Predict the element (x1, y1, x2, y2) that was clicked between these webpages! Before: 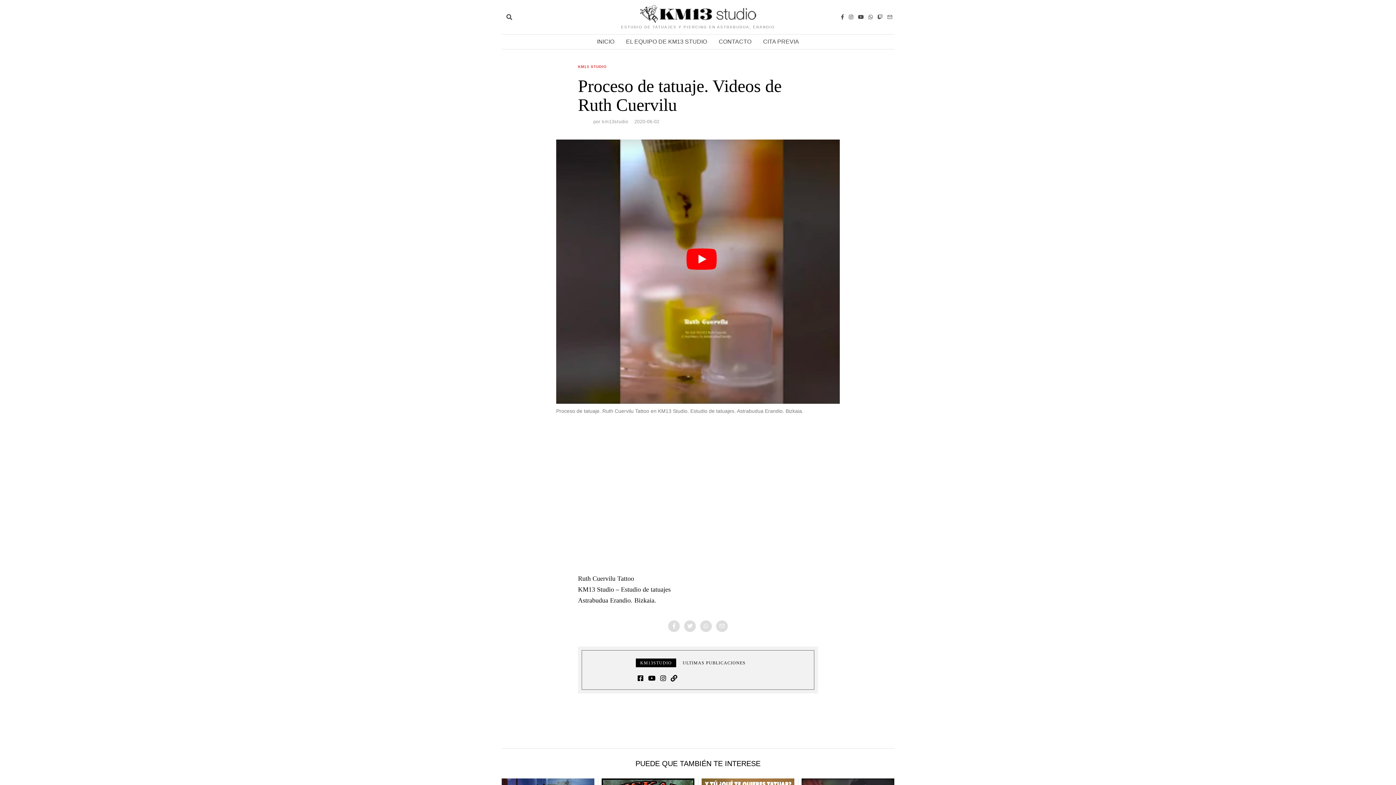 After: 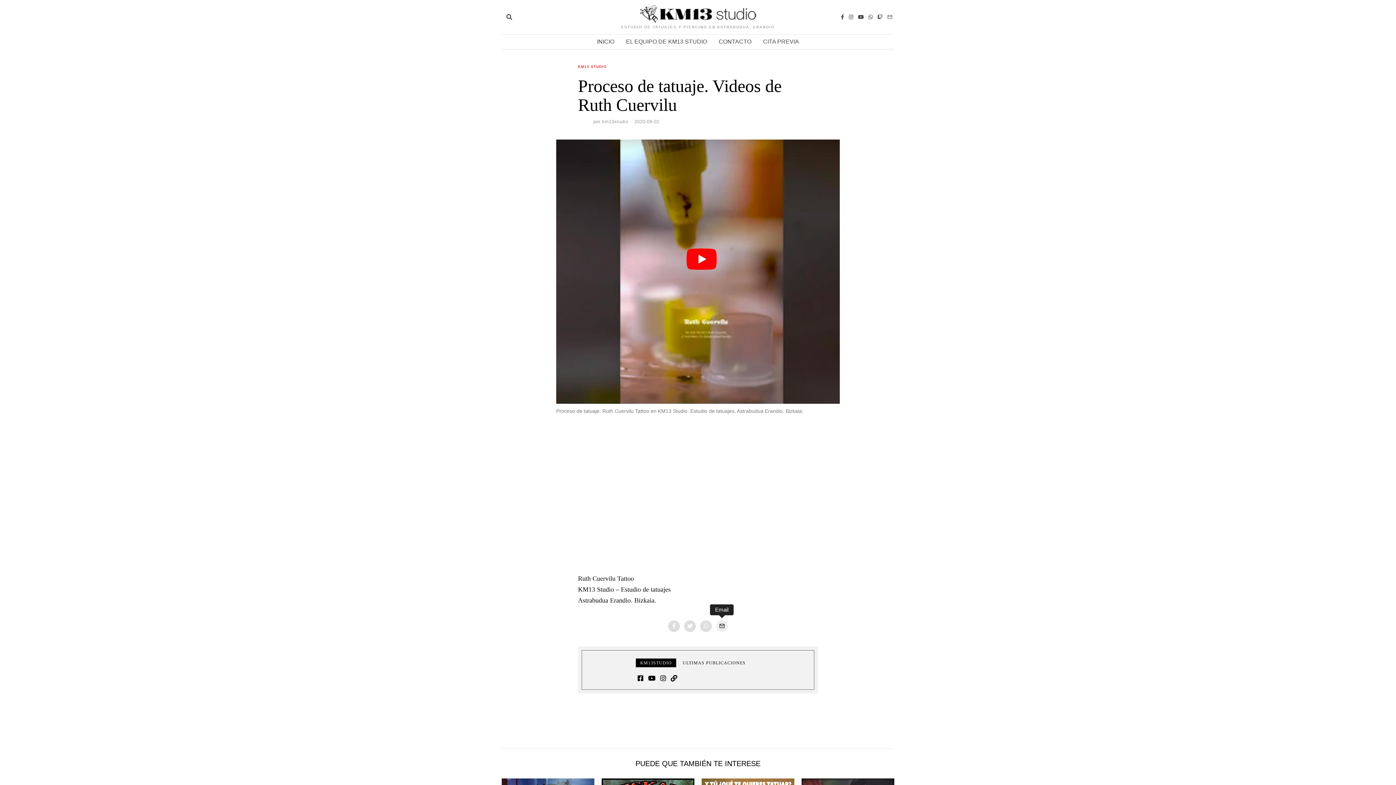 Action: bbox: (716, 620, 728, 632)